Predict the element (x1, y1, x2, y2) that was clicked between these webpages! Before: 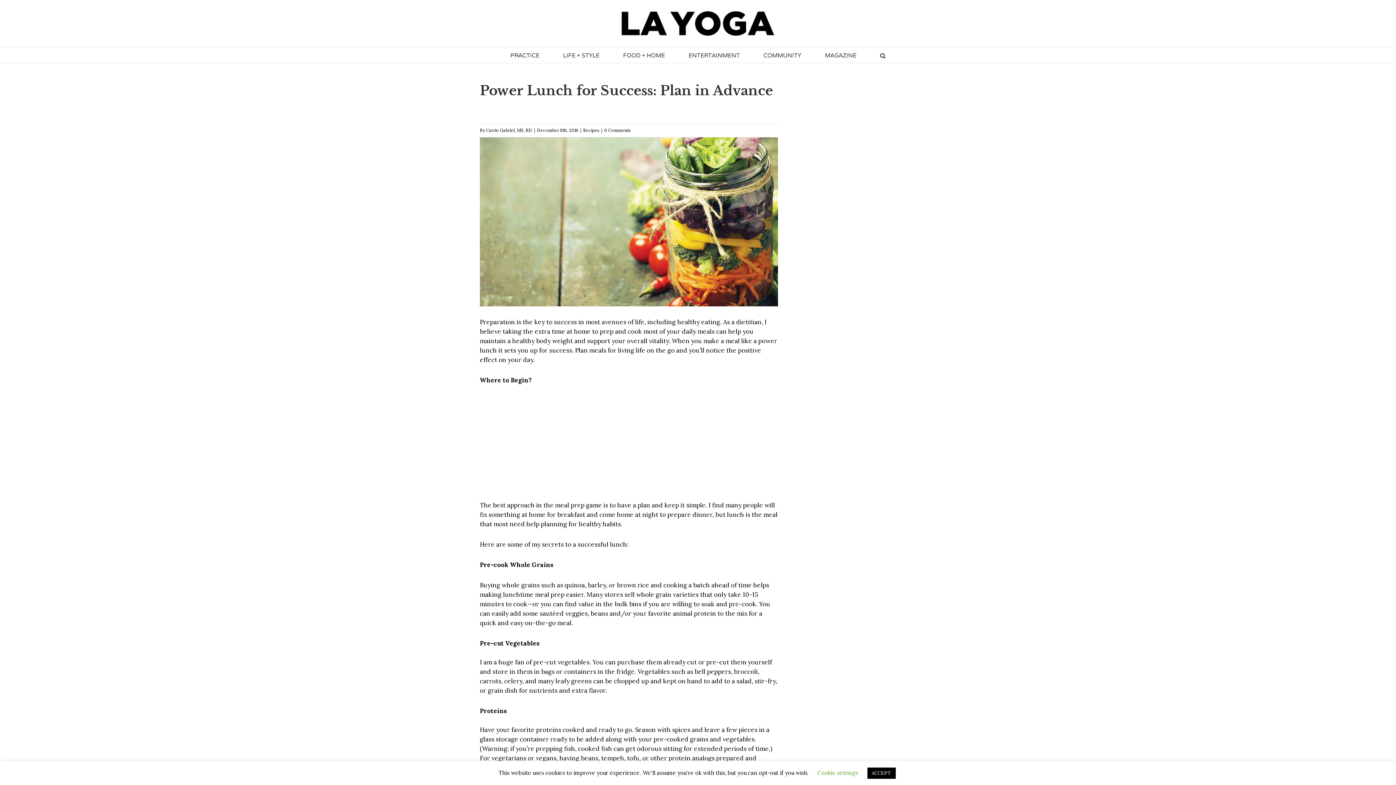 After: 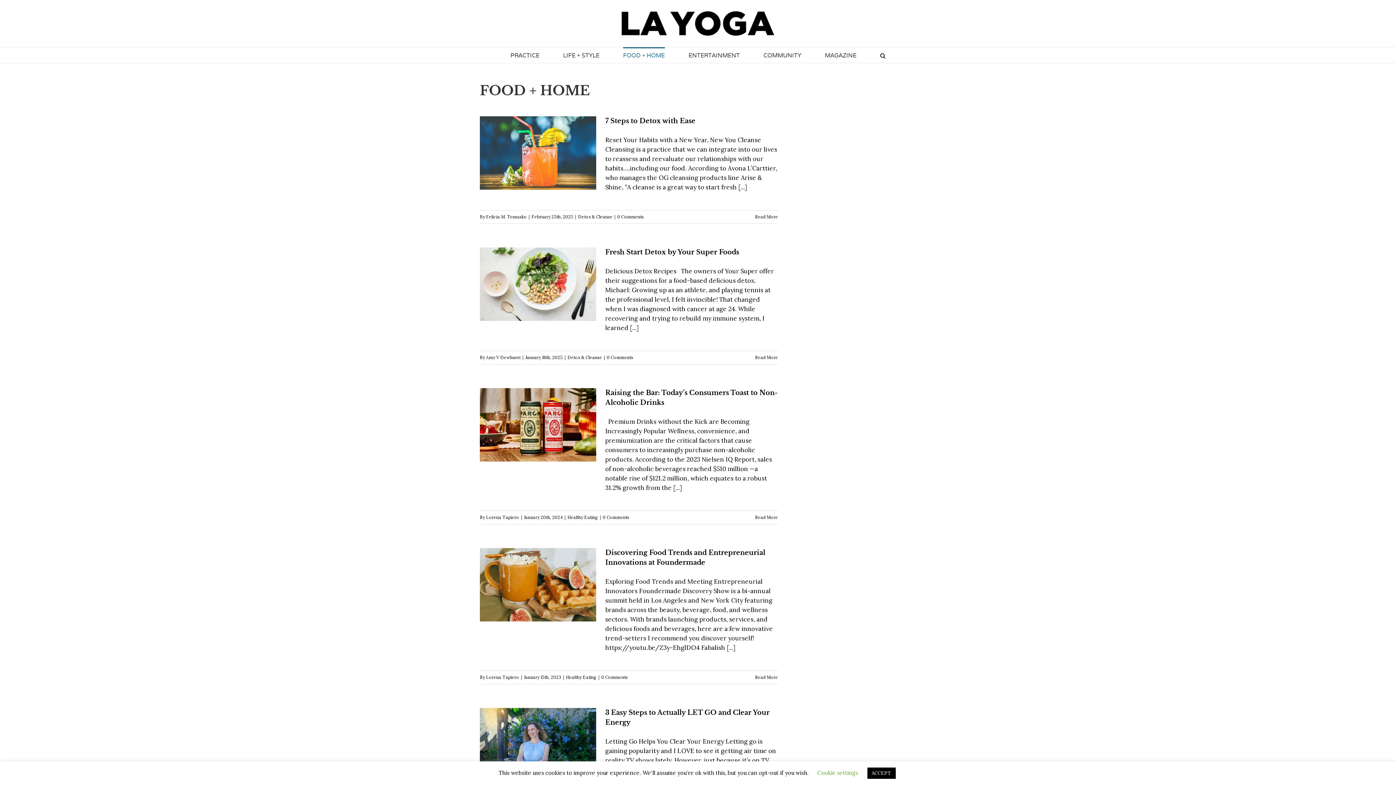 Action: label: FOOD + HOME bbox: (623, 47, 665, 62)